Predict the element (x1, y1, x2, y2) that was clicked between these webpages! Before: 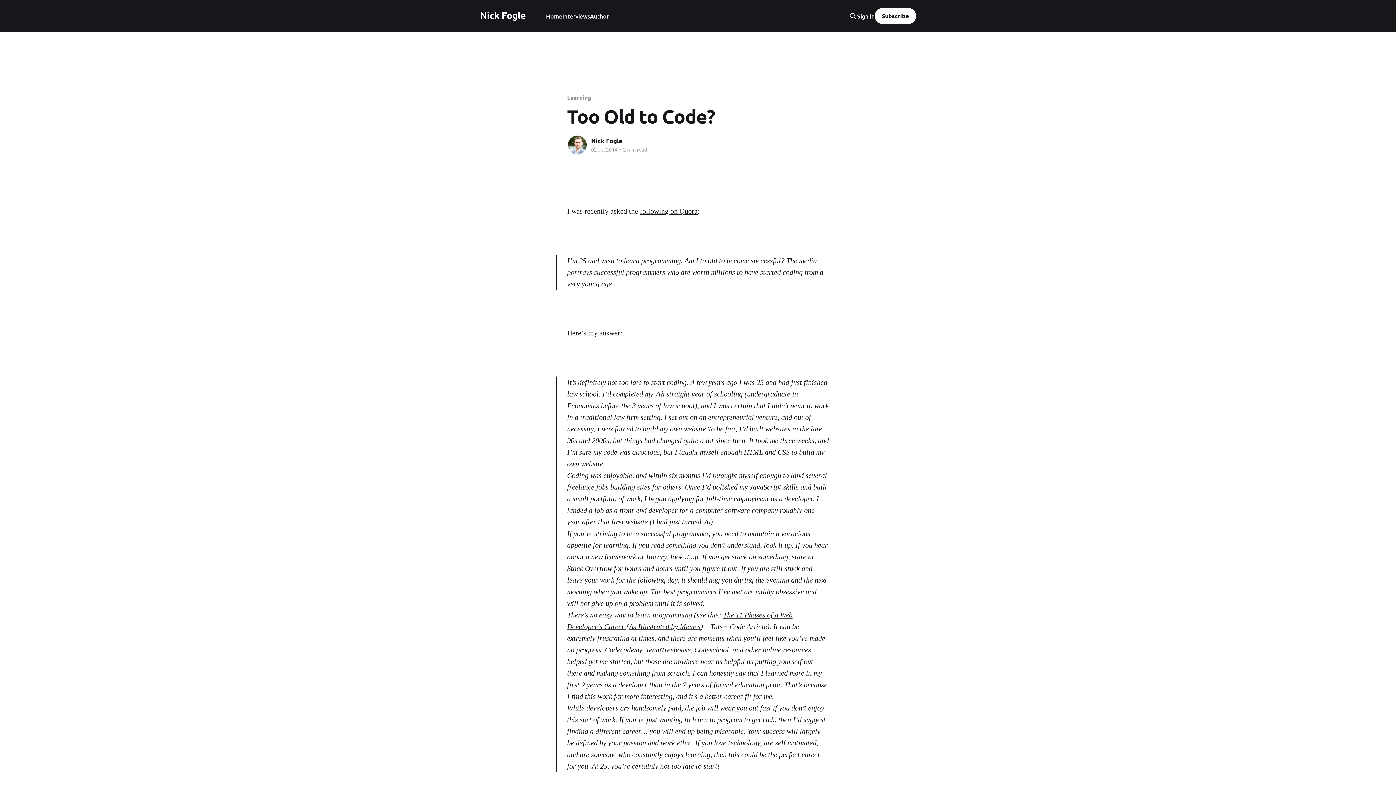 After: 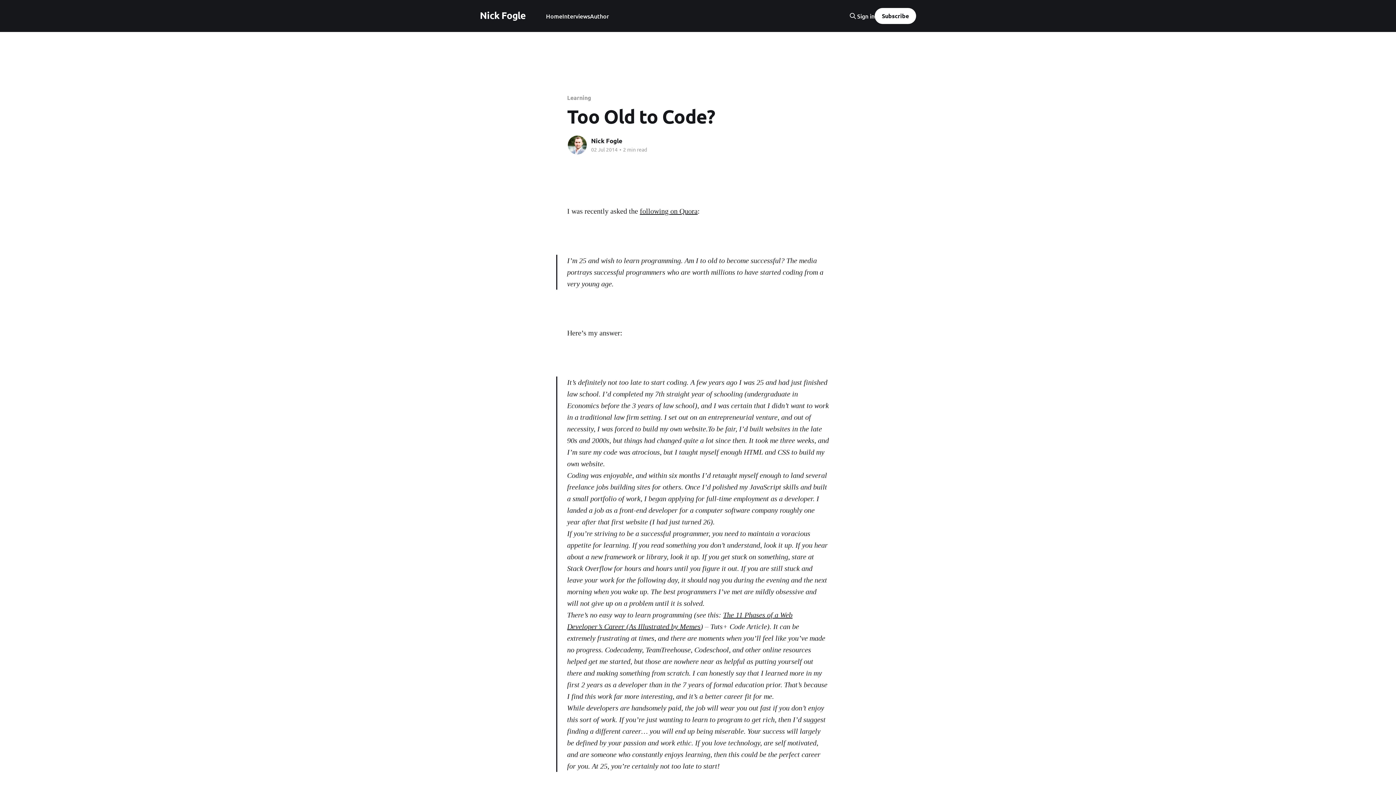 Action: label: following on Quora bbox: (640, 207, 697, 215)